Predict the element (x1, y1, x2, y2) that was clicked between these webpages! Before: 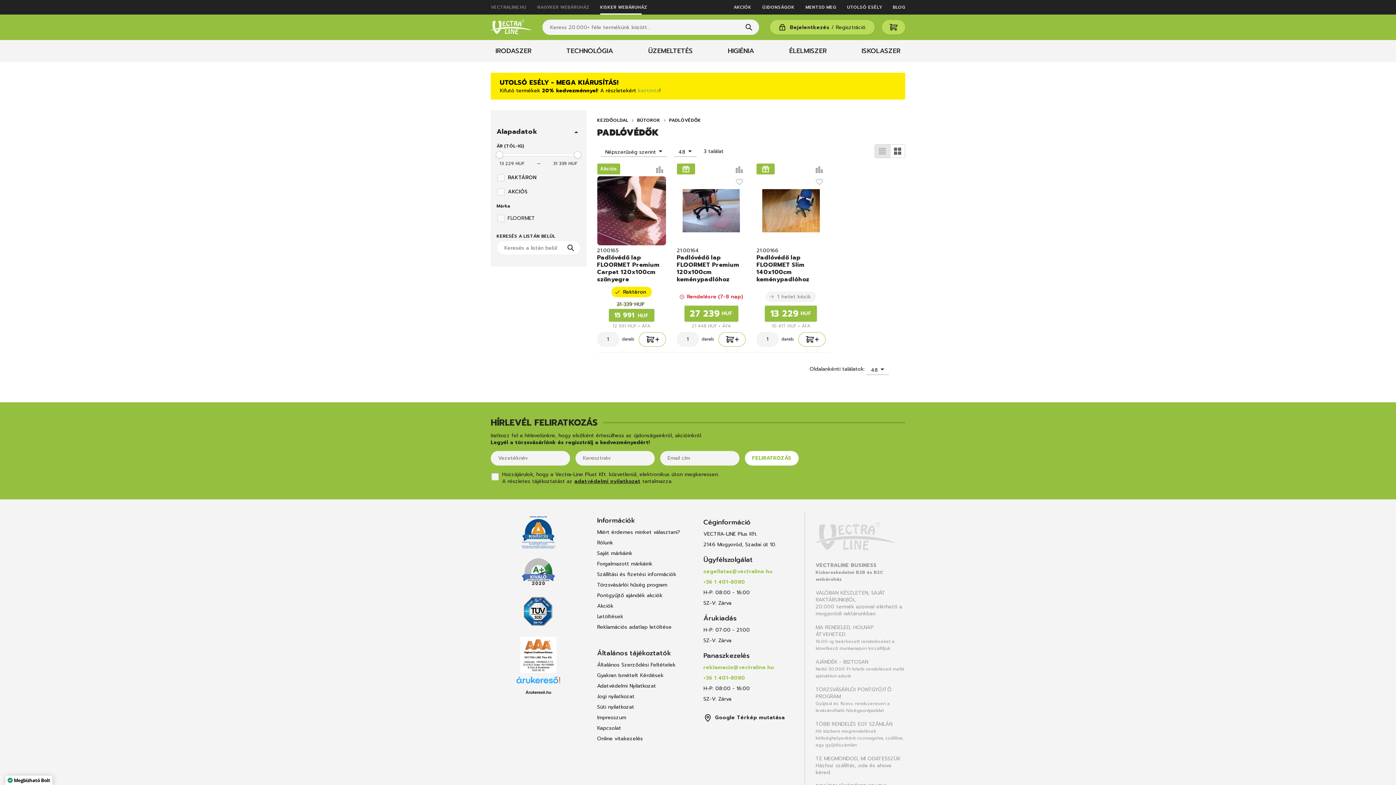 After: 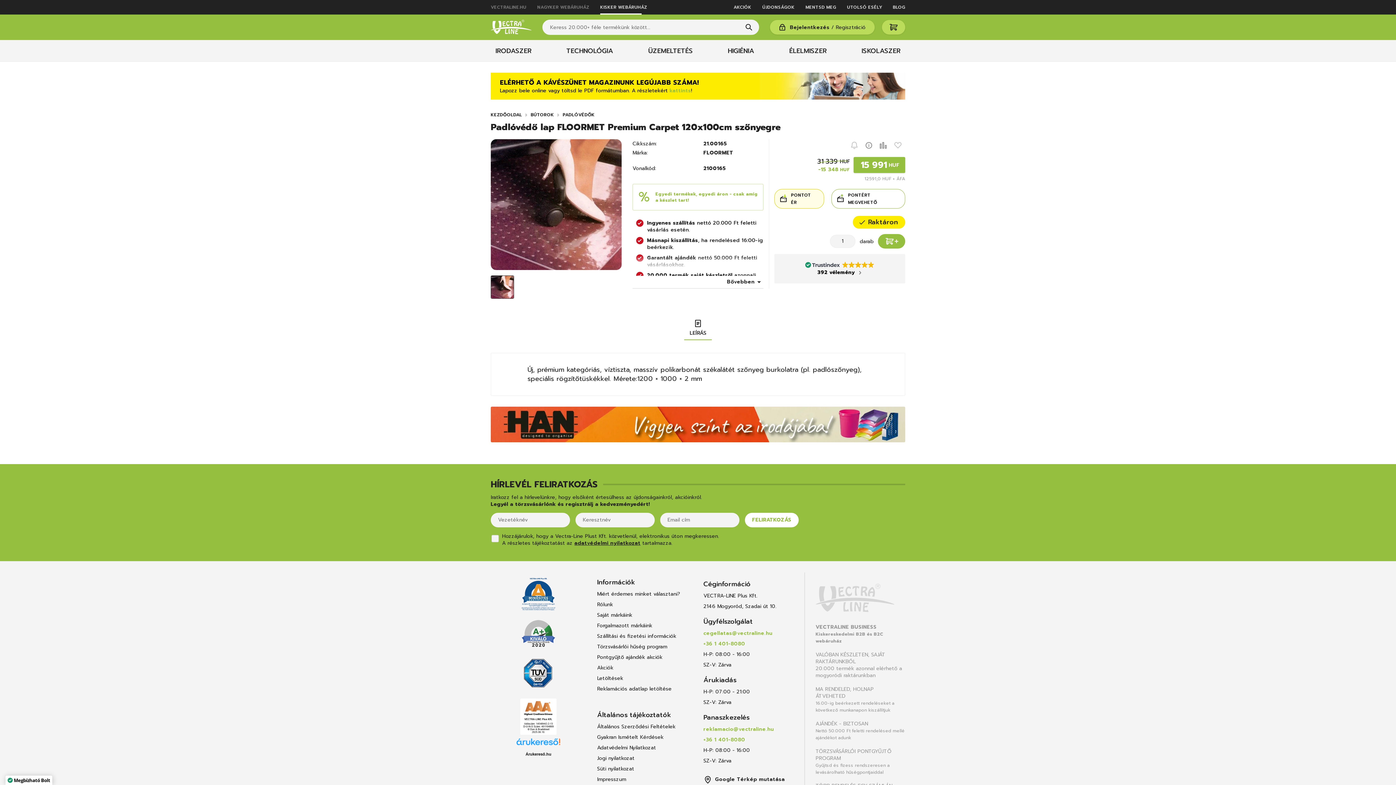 Action: bbox: (597, 206, 666, 214)